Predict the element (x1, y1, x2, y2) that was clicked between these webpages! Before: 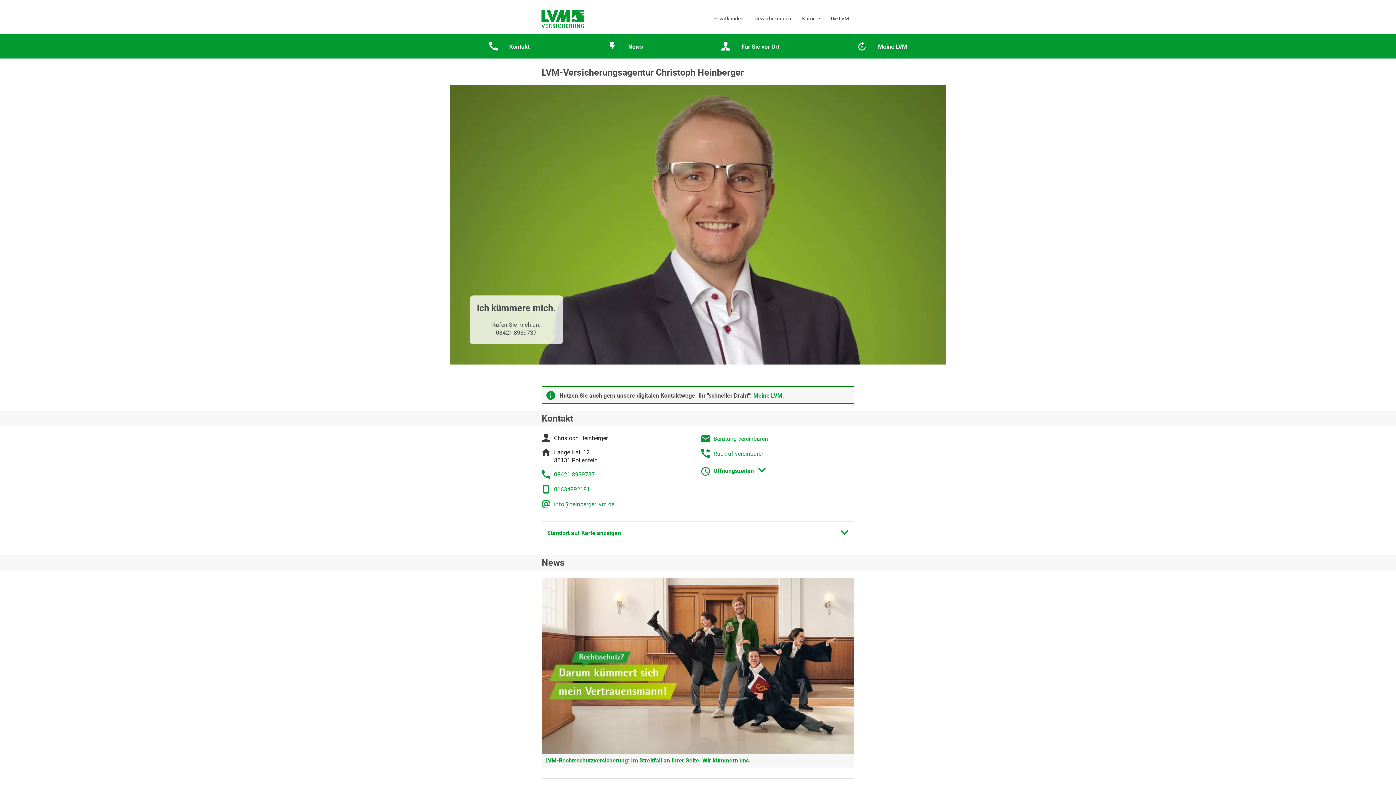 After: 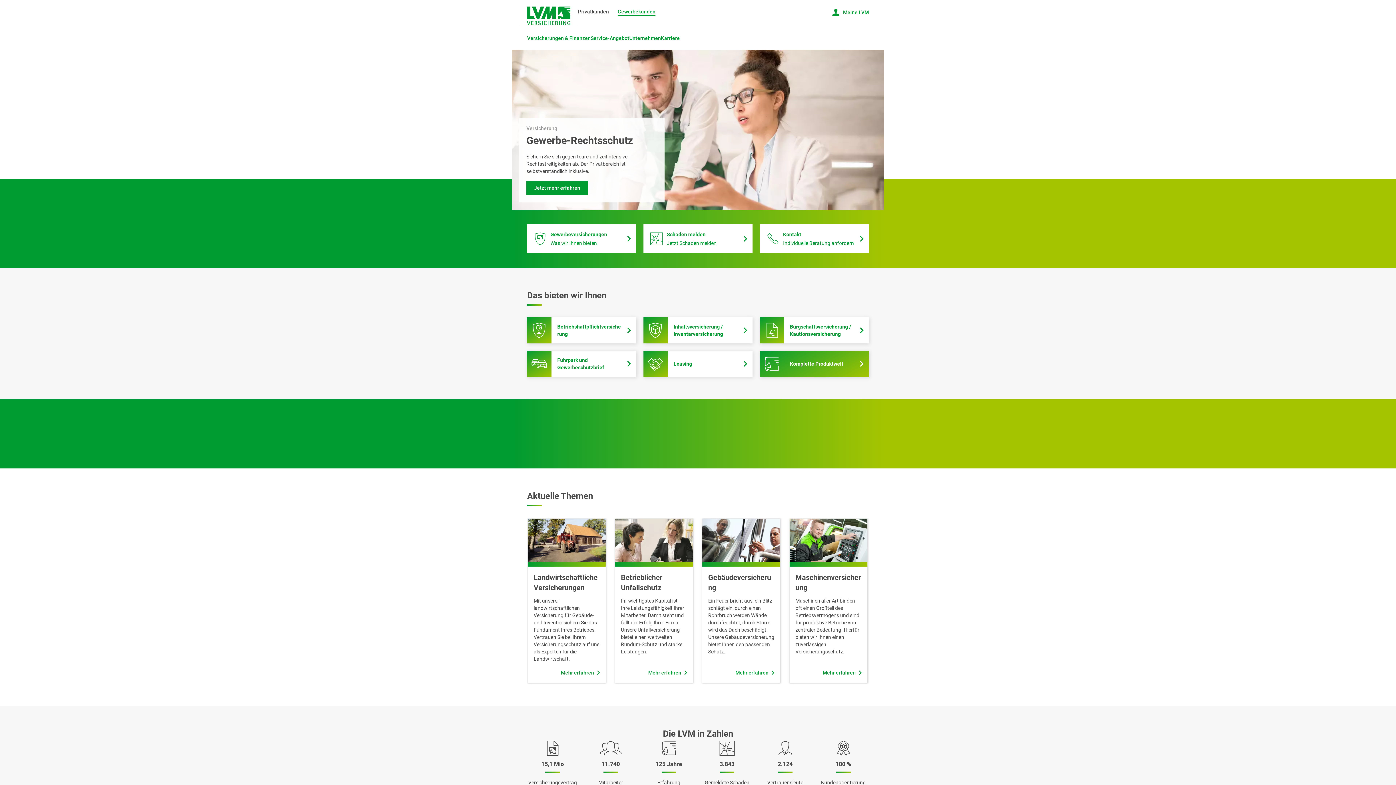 Action: label: Gewerbekunden bbox: (754, 9, 791, 27)